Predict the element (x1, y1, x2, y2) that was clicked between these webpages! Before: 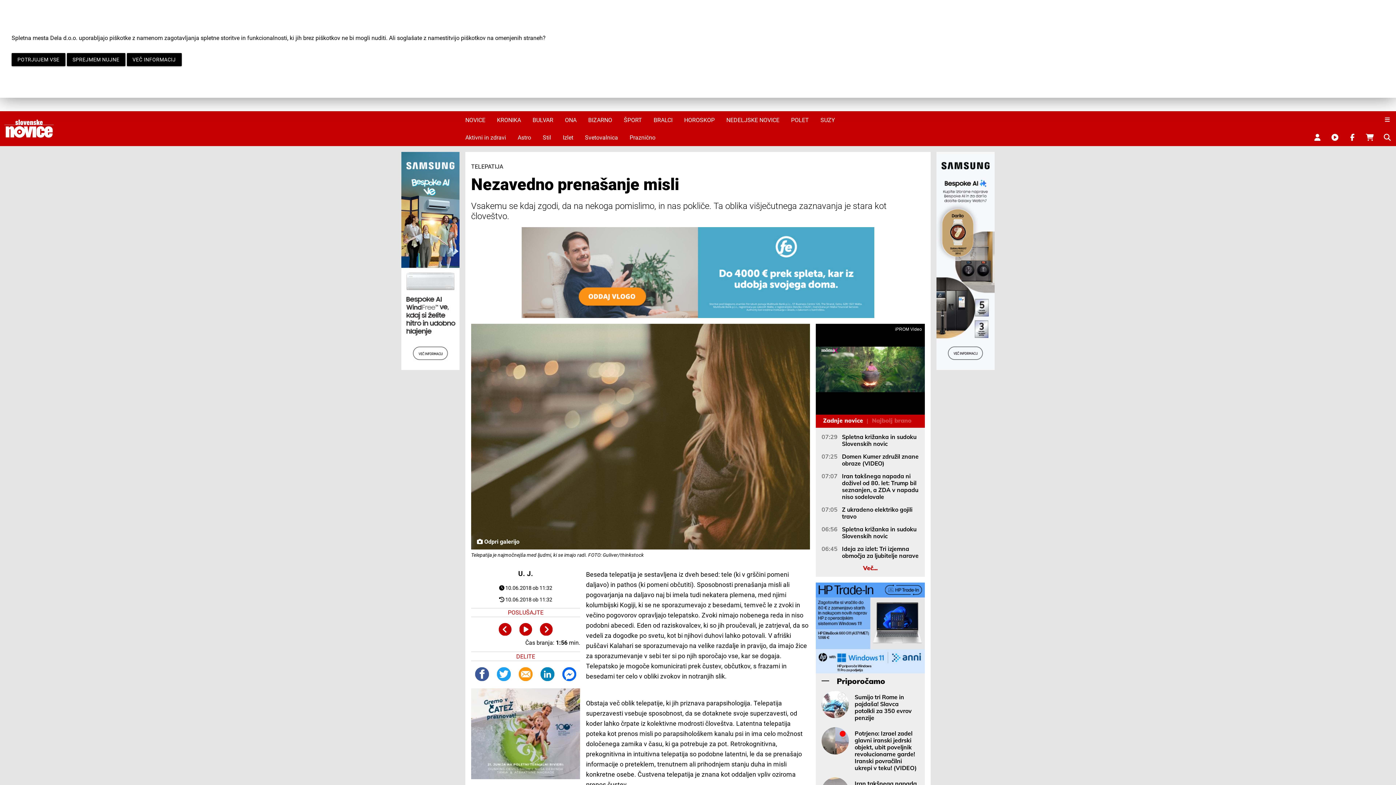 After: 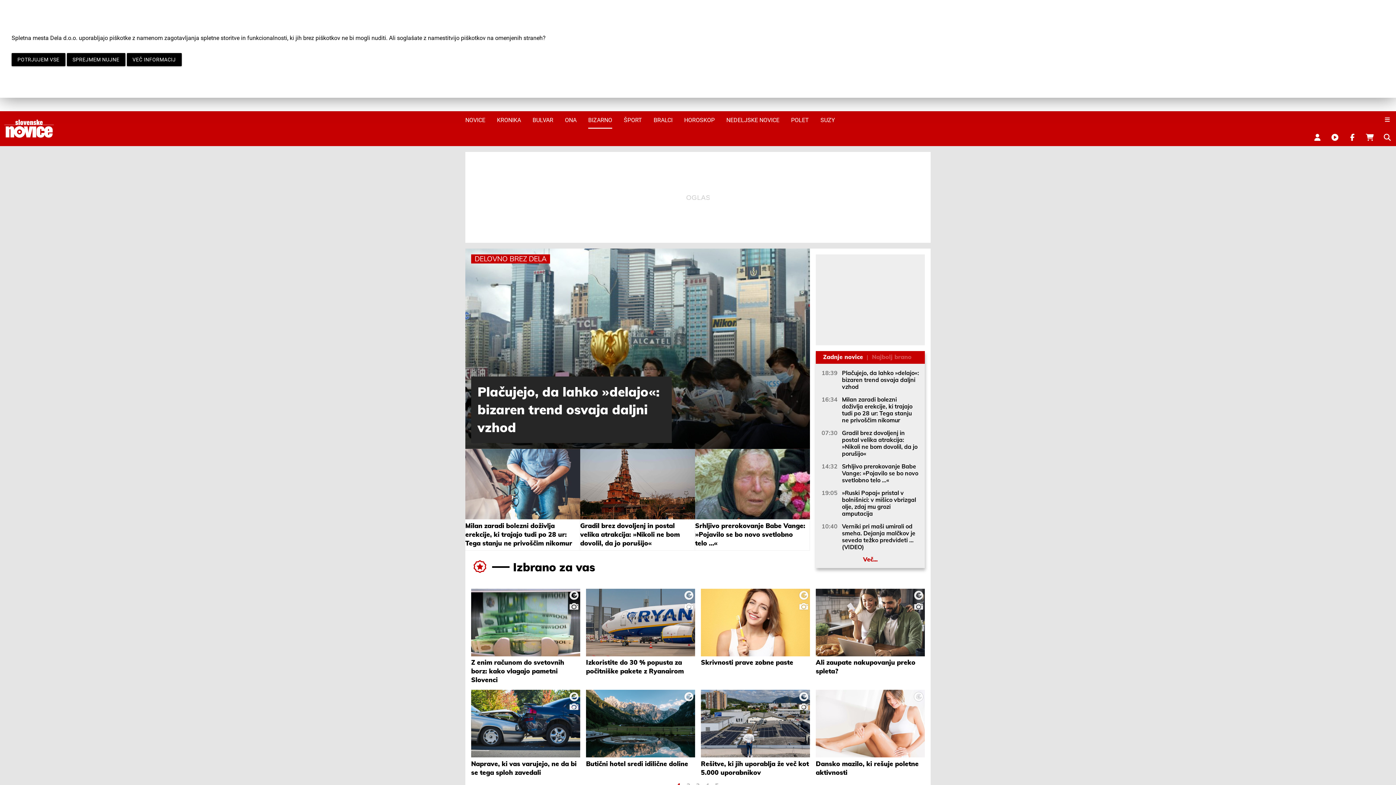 Action: label: BIZARNO bbox: (588, 111, 612, 128)